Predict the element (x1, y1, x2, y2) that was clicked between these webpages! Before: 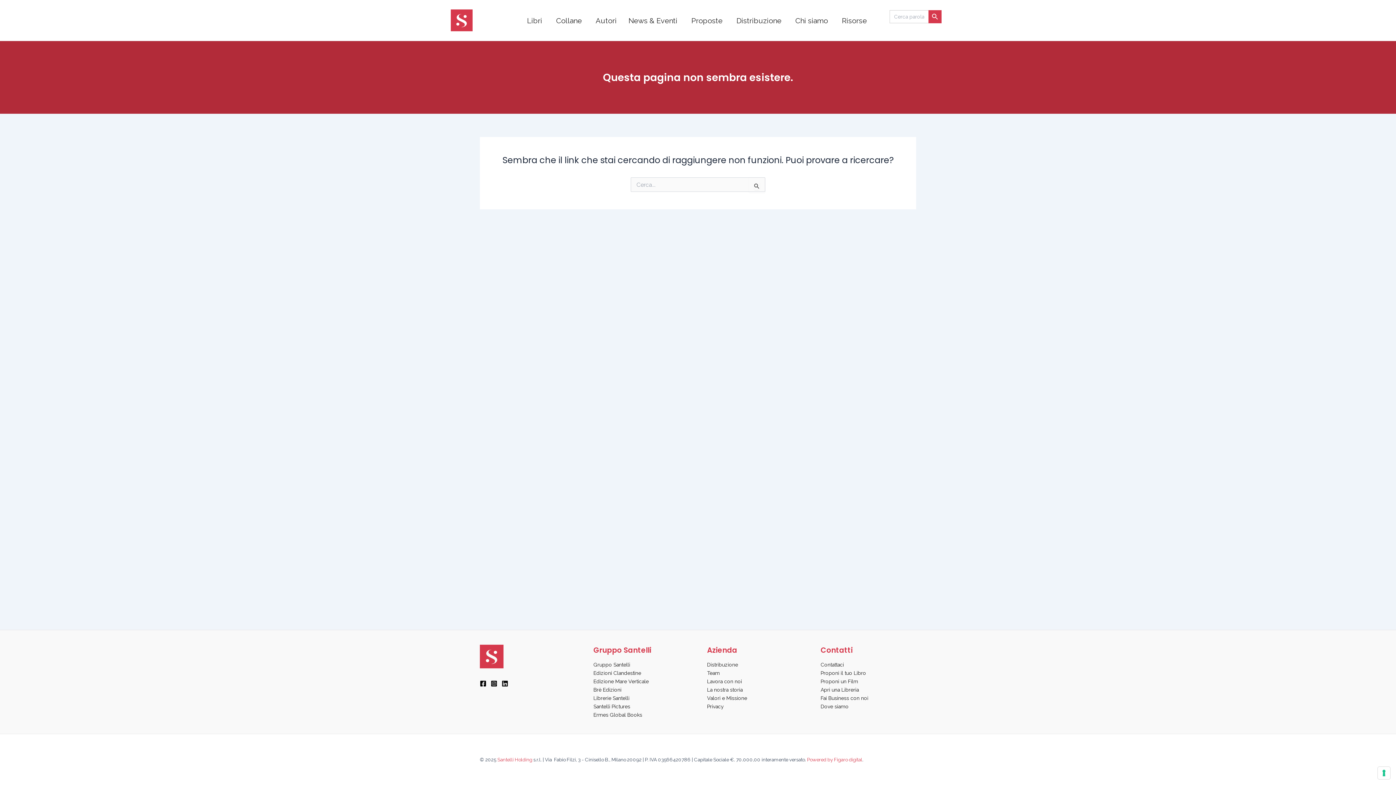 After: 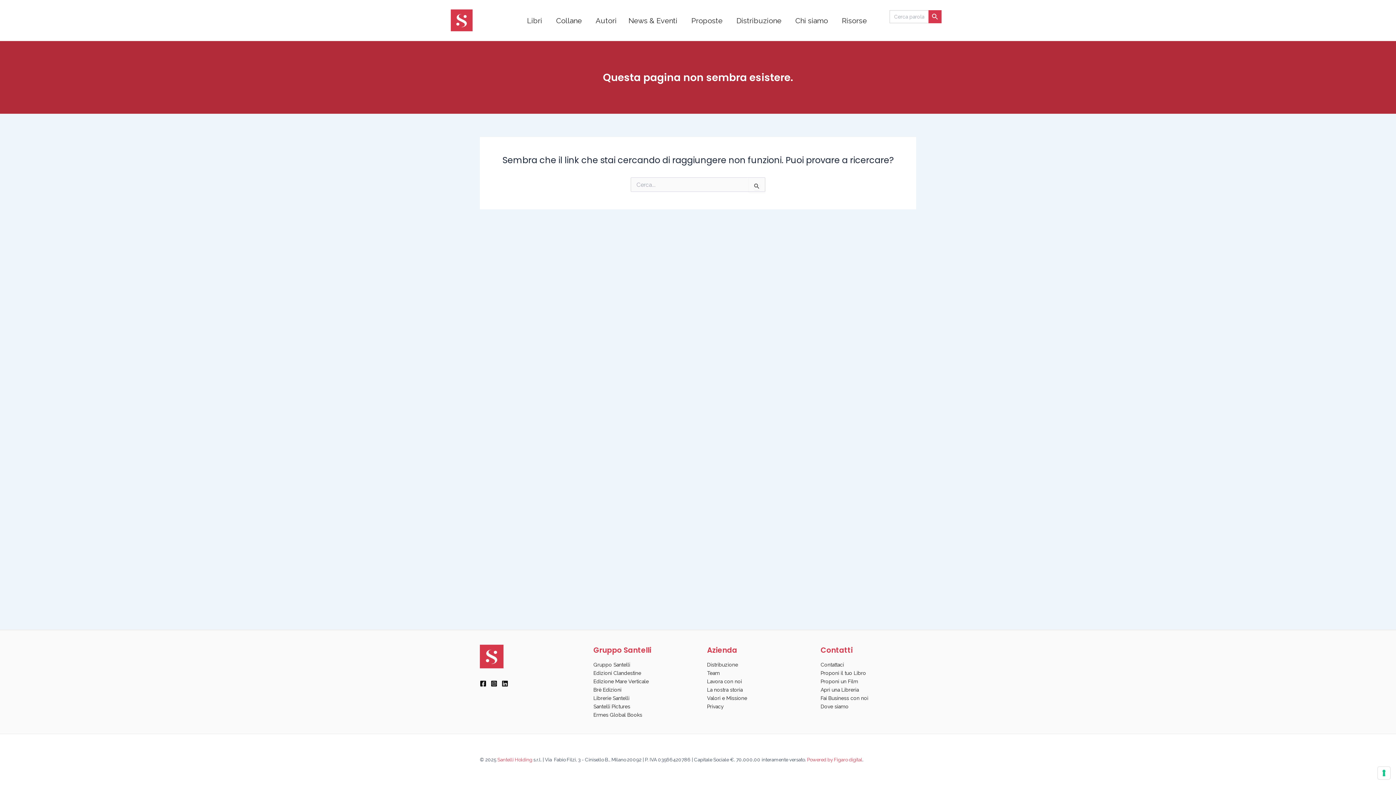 Action: bbox: (820, 662, 844, 668) label: Contattaci